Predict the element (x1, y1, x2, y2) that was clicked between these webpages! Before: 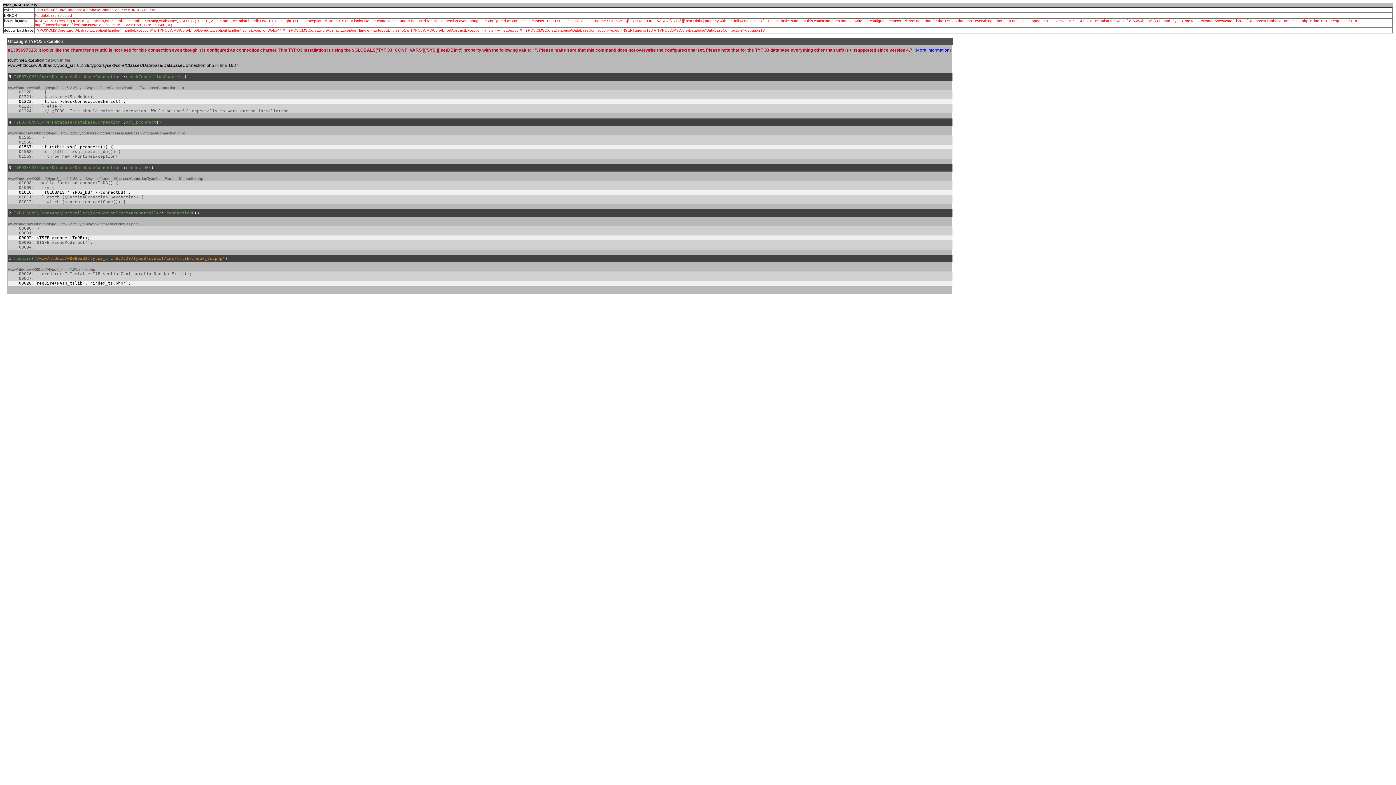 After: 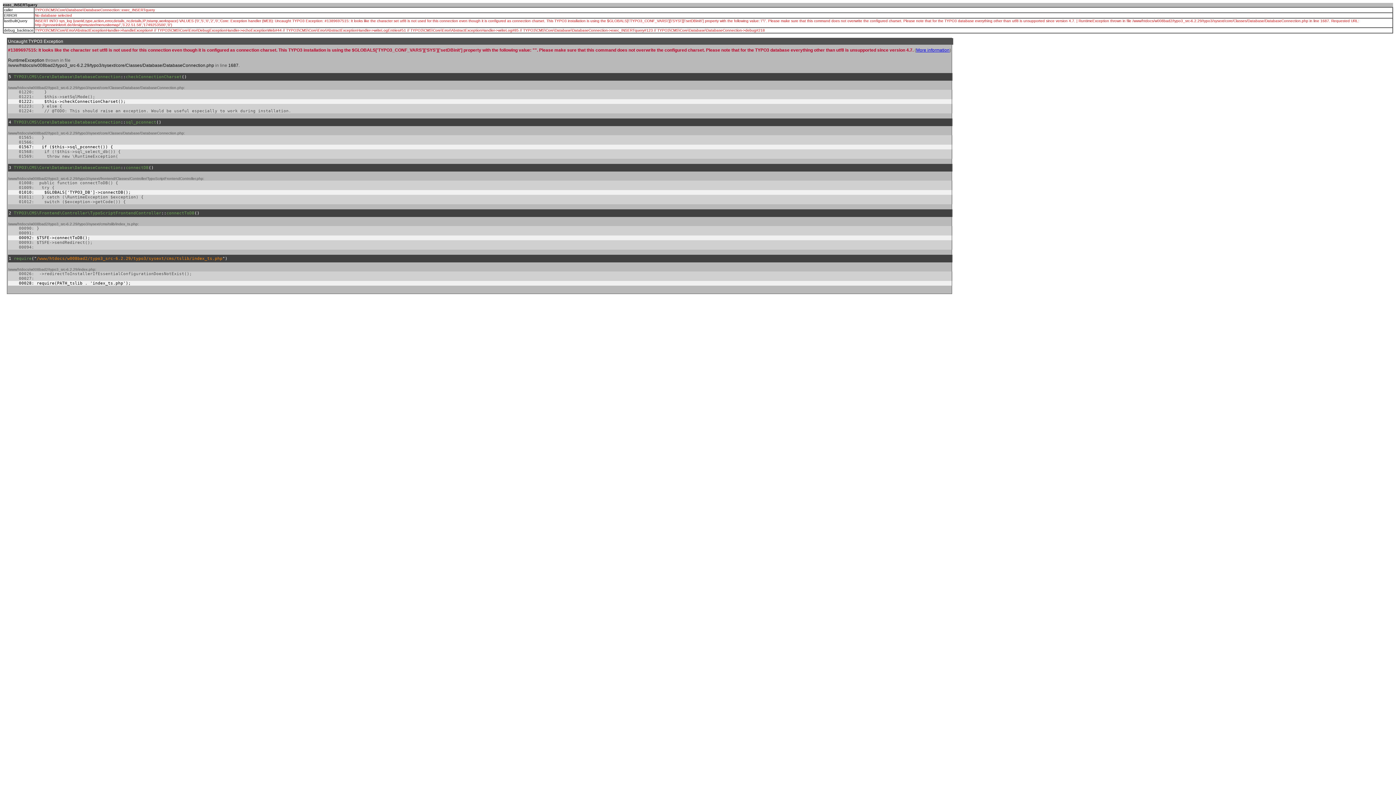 Action: bbox: (916, 47, 949, 52) label: More information